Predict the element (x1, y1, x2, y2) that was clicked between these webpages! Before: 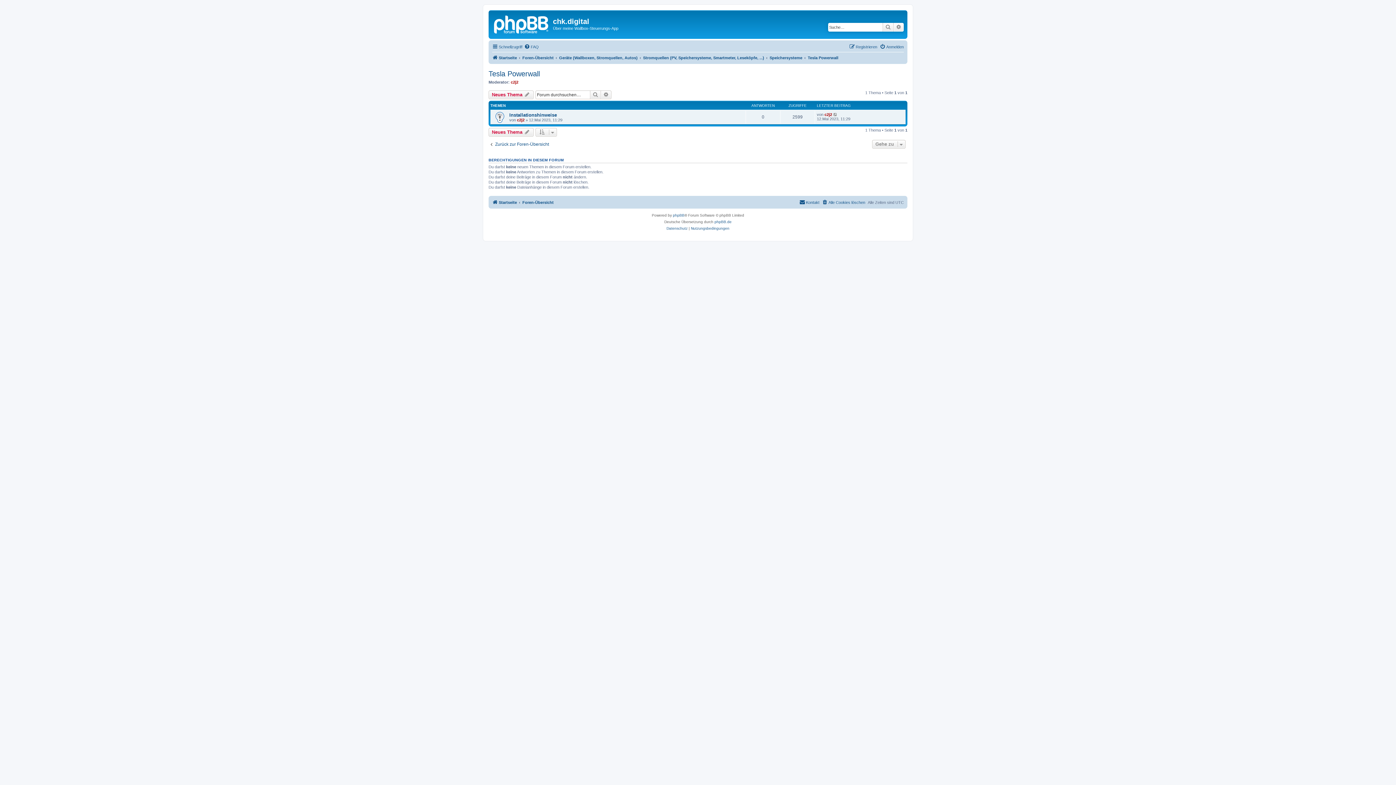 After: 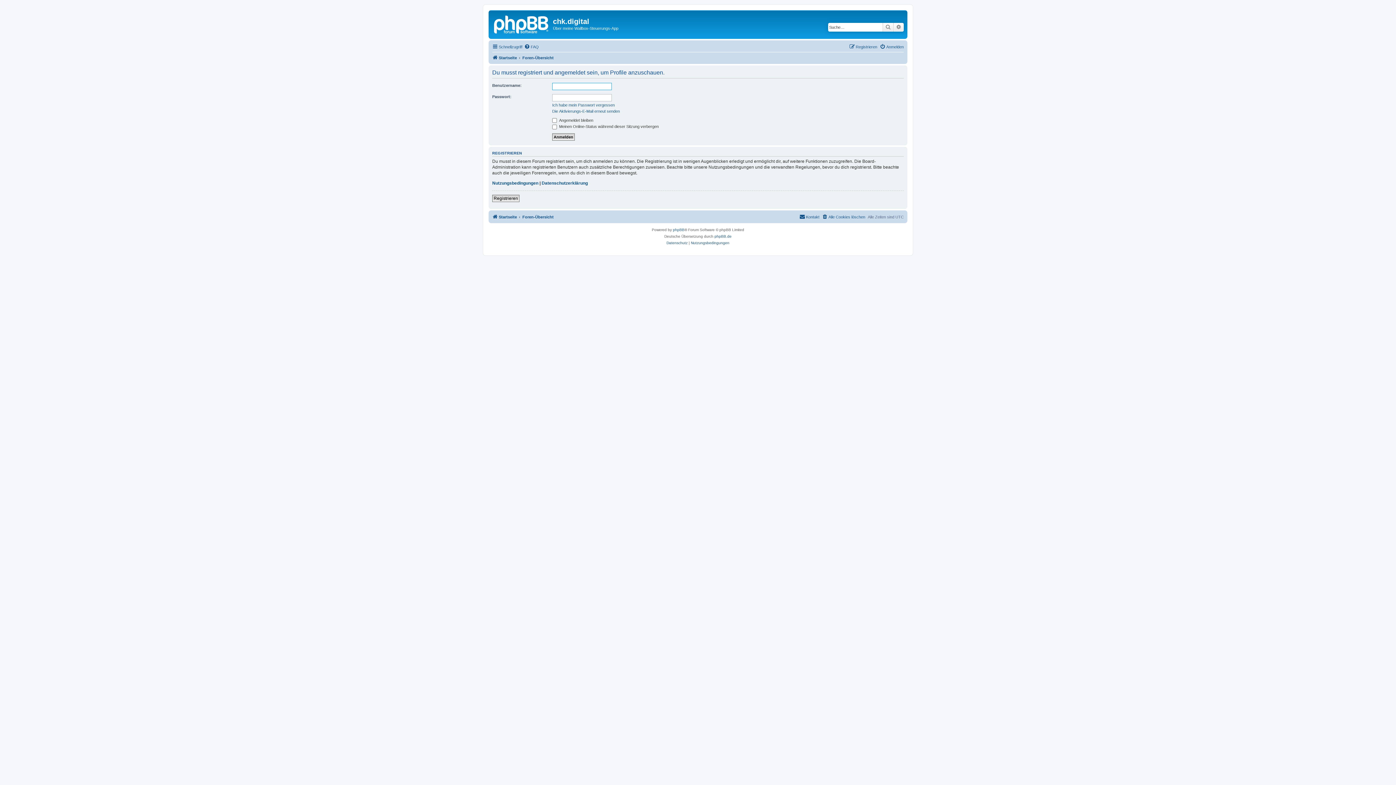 Action: label: c2j2 bbox: (517, 117, 524, 122)